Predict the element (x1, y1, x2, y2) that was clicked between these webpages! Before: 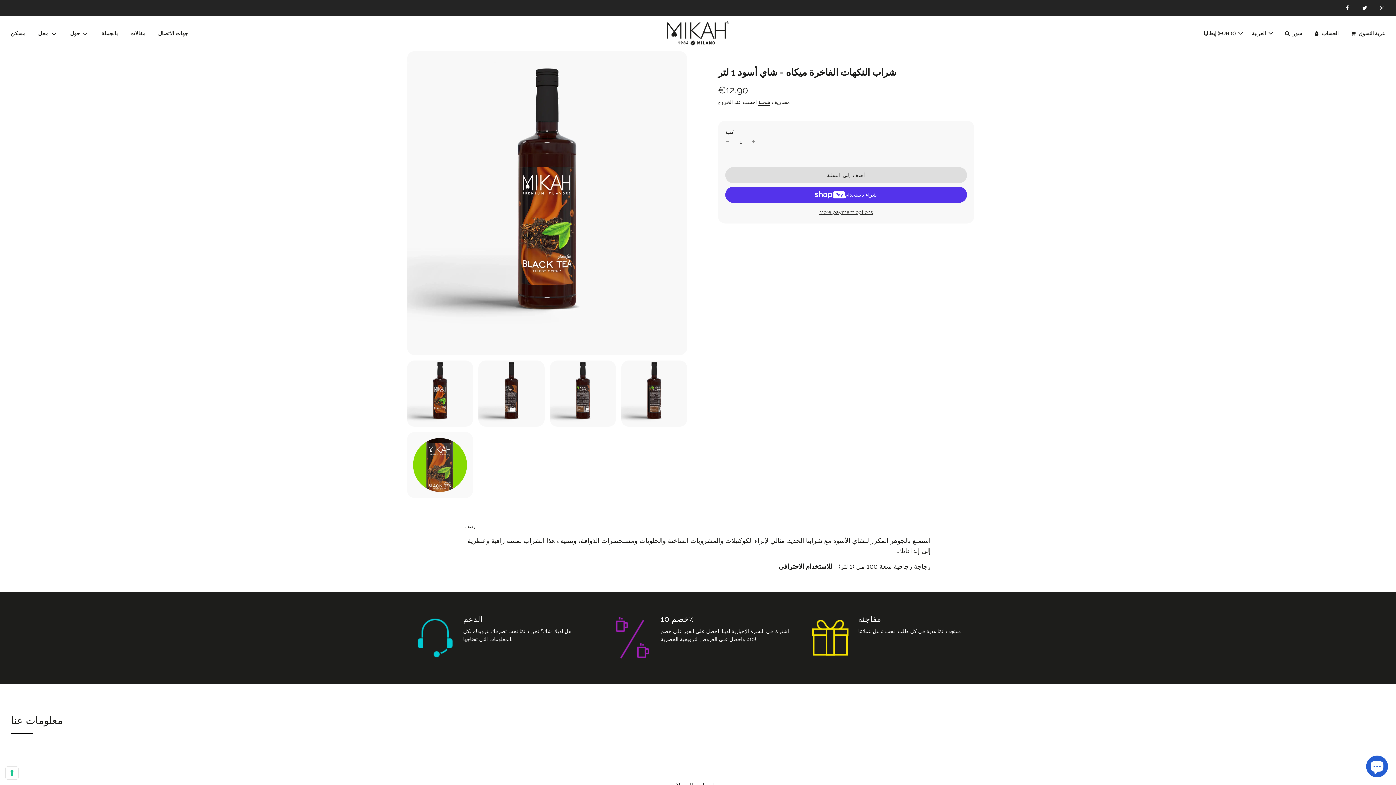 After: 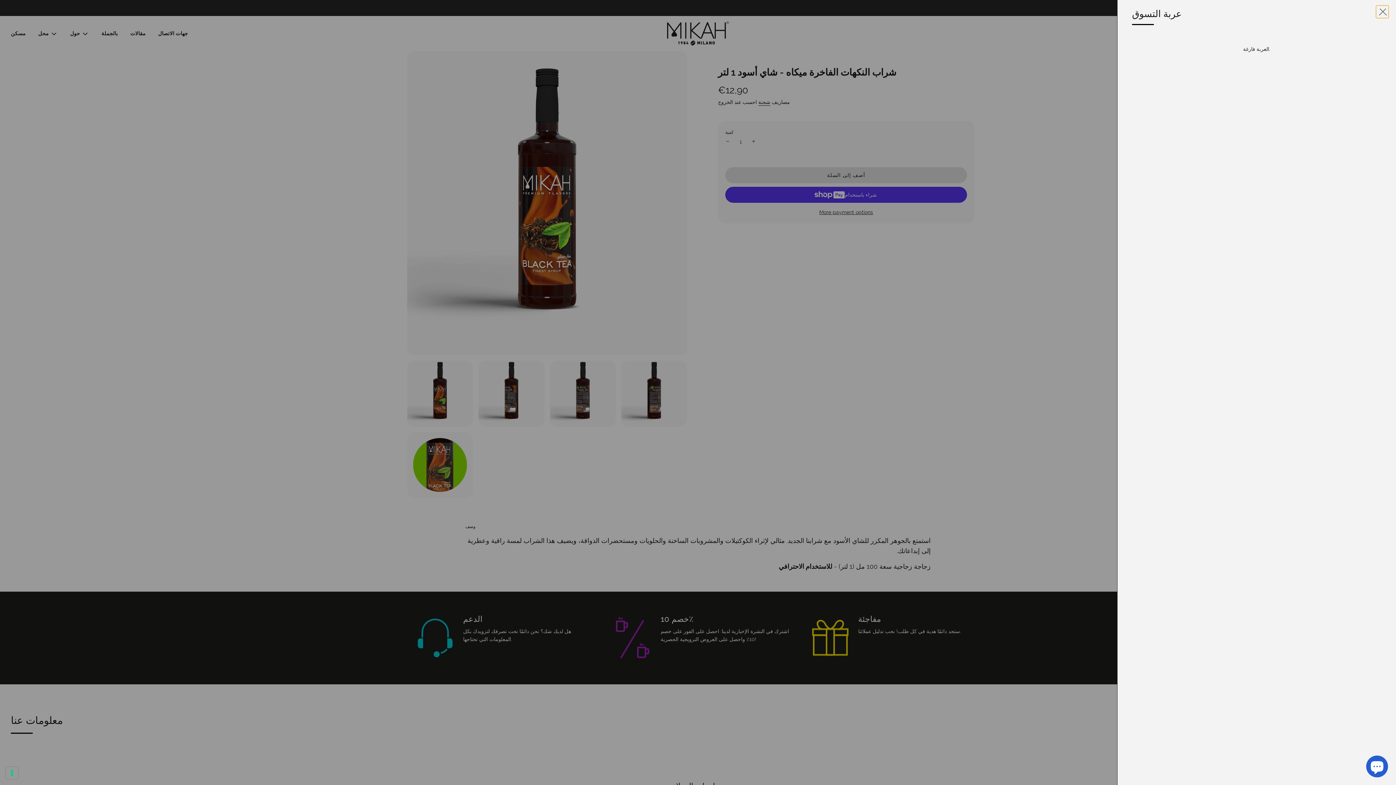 Action: bbox: (1344, 24, 1390, 42) label: عربة التسوق